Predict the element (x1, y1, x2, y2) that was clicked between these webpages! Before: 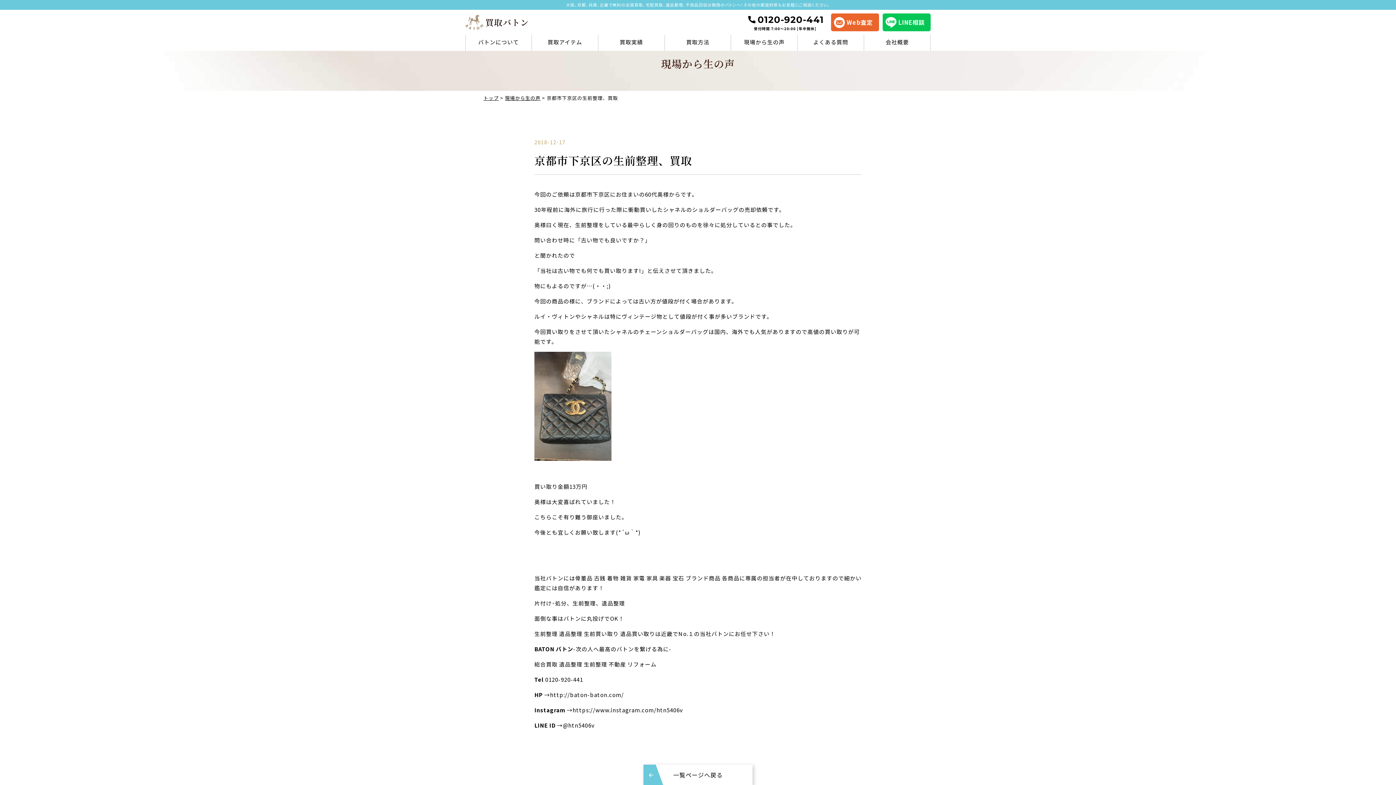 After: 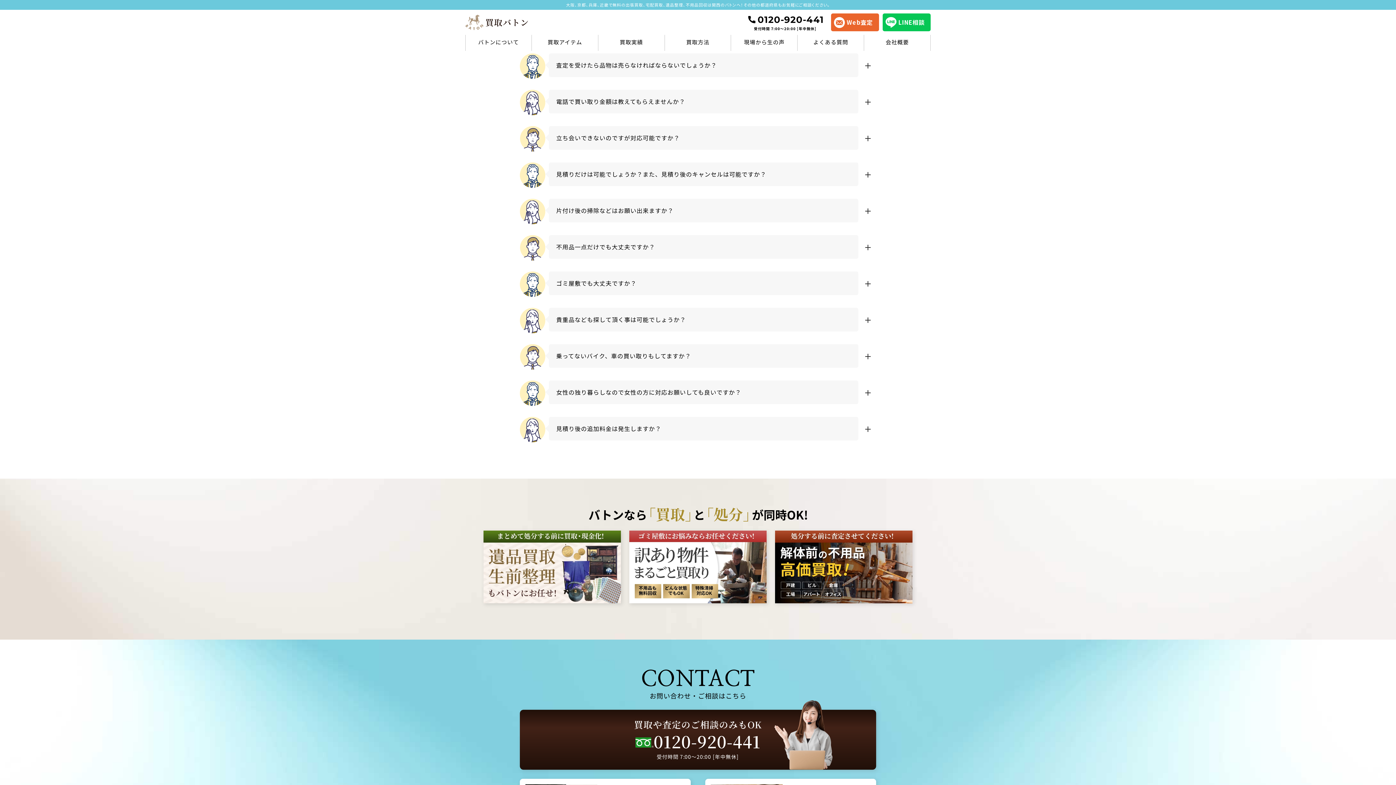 Action: bbox: (797, 37, 864, 46) label: よくある質問